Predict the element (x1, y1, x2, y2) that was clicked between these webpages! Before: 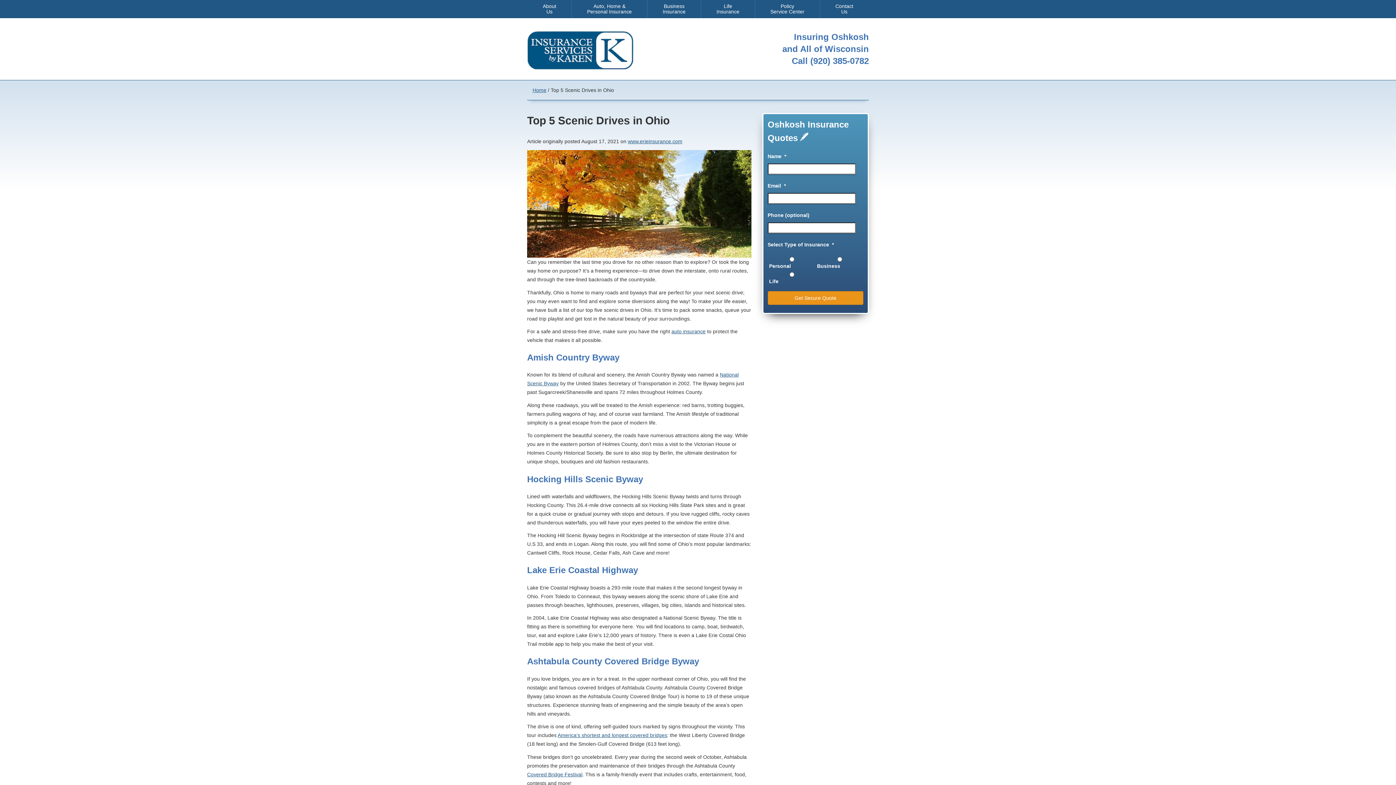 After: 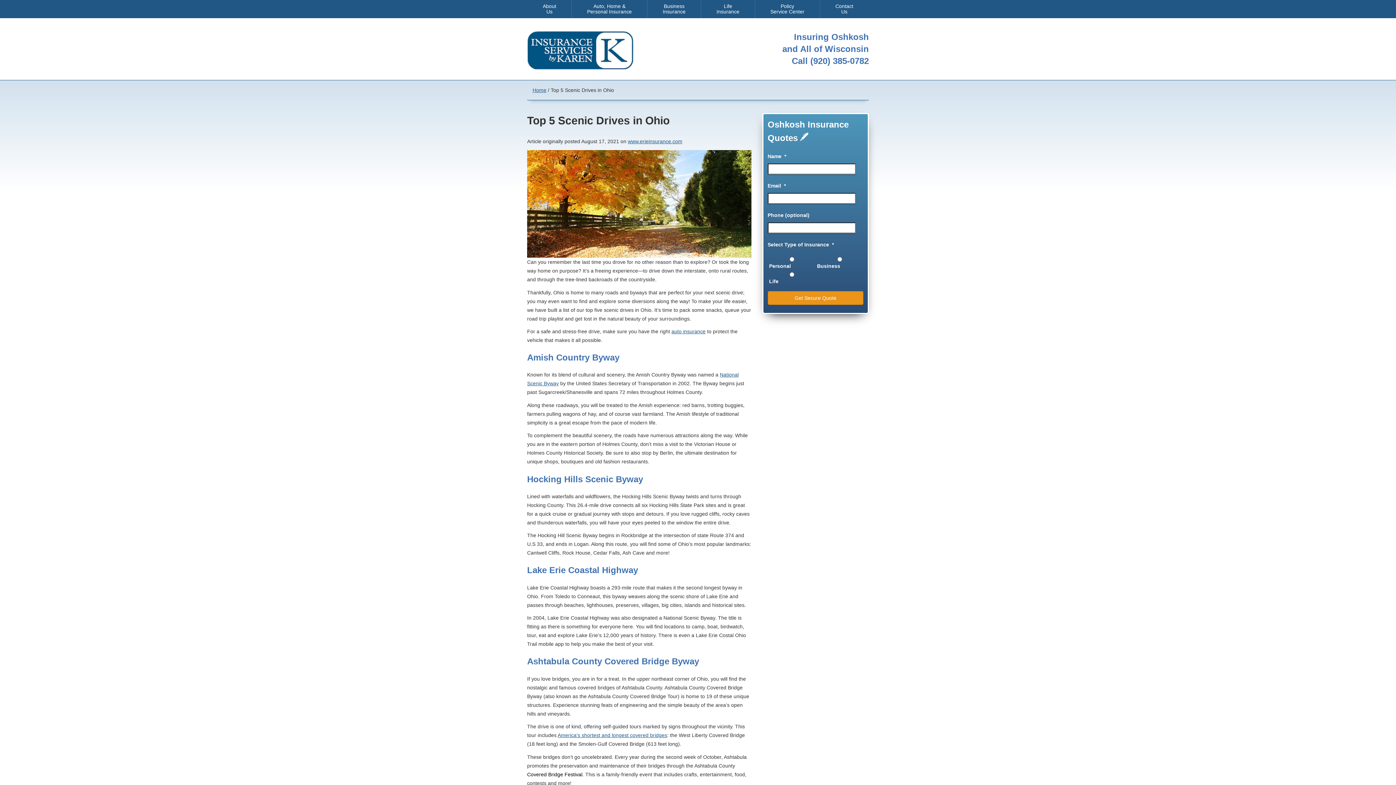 Action: label: Covered Bridge Festival bbox: (527, 771, 582, 777)